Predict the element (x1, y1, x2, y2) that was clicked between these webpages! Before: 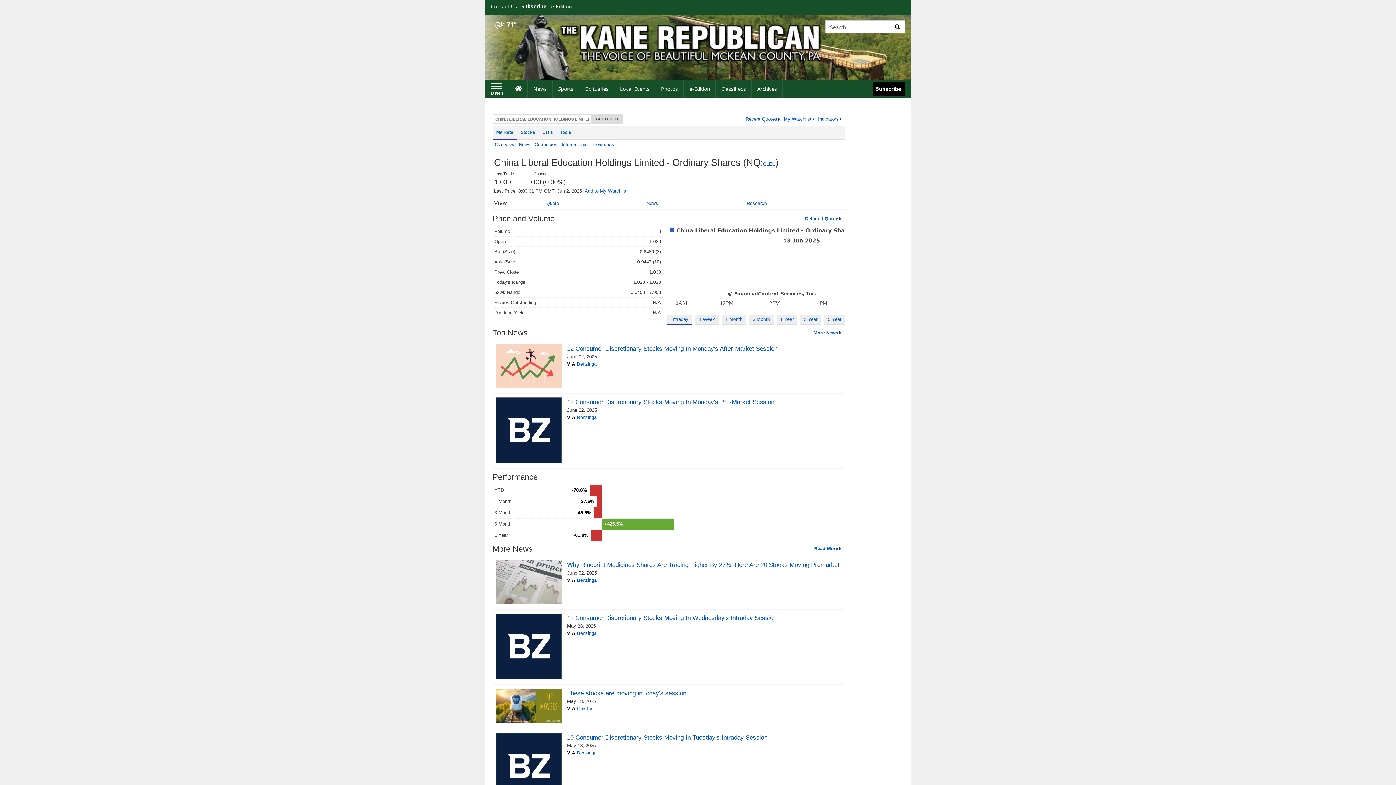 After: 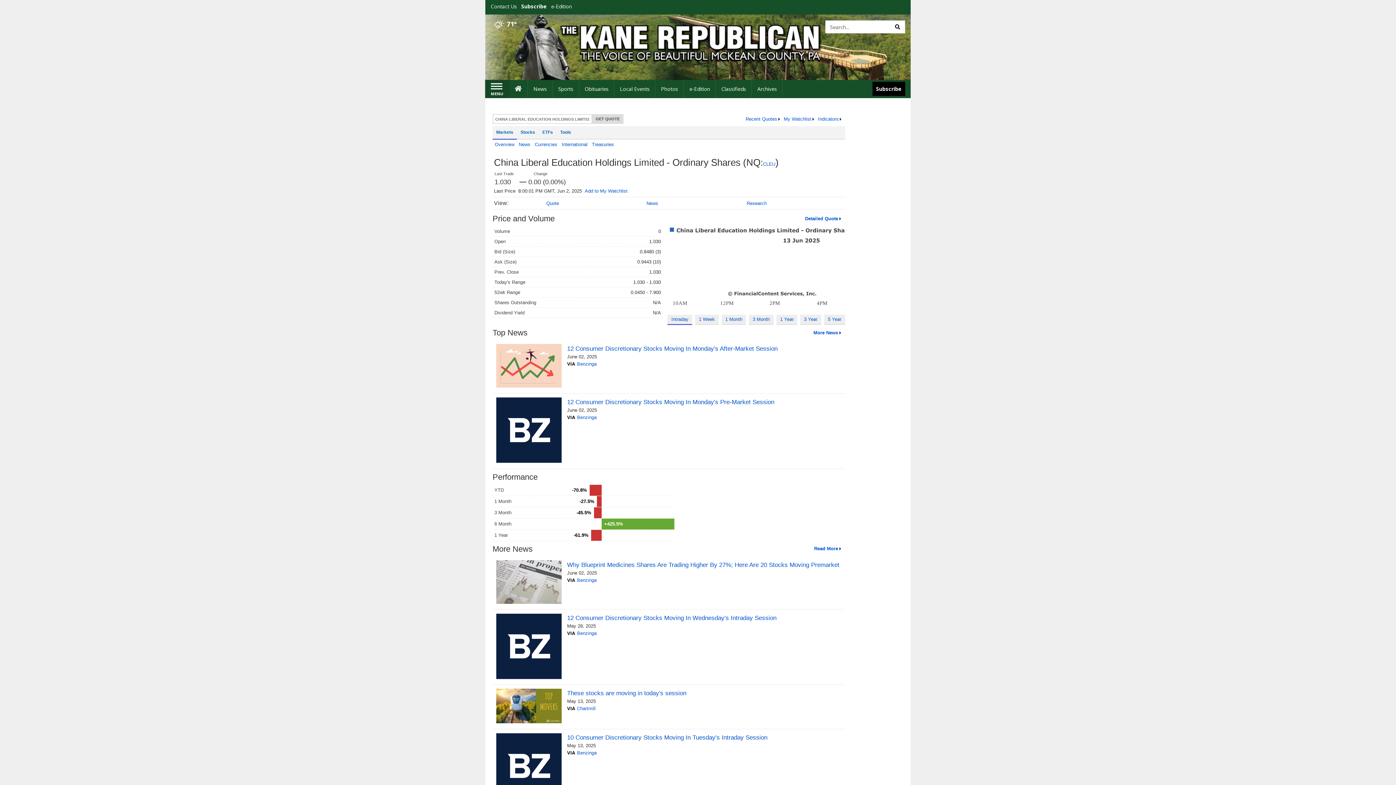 Action: bbox: (485, 80, 509, 97) label: Left Main Menu